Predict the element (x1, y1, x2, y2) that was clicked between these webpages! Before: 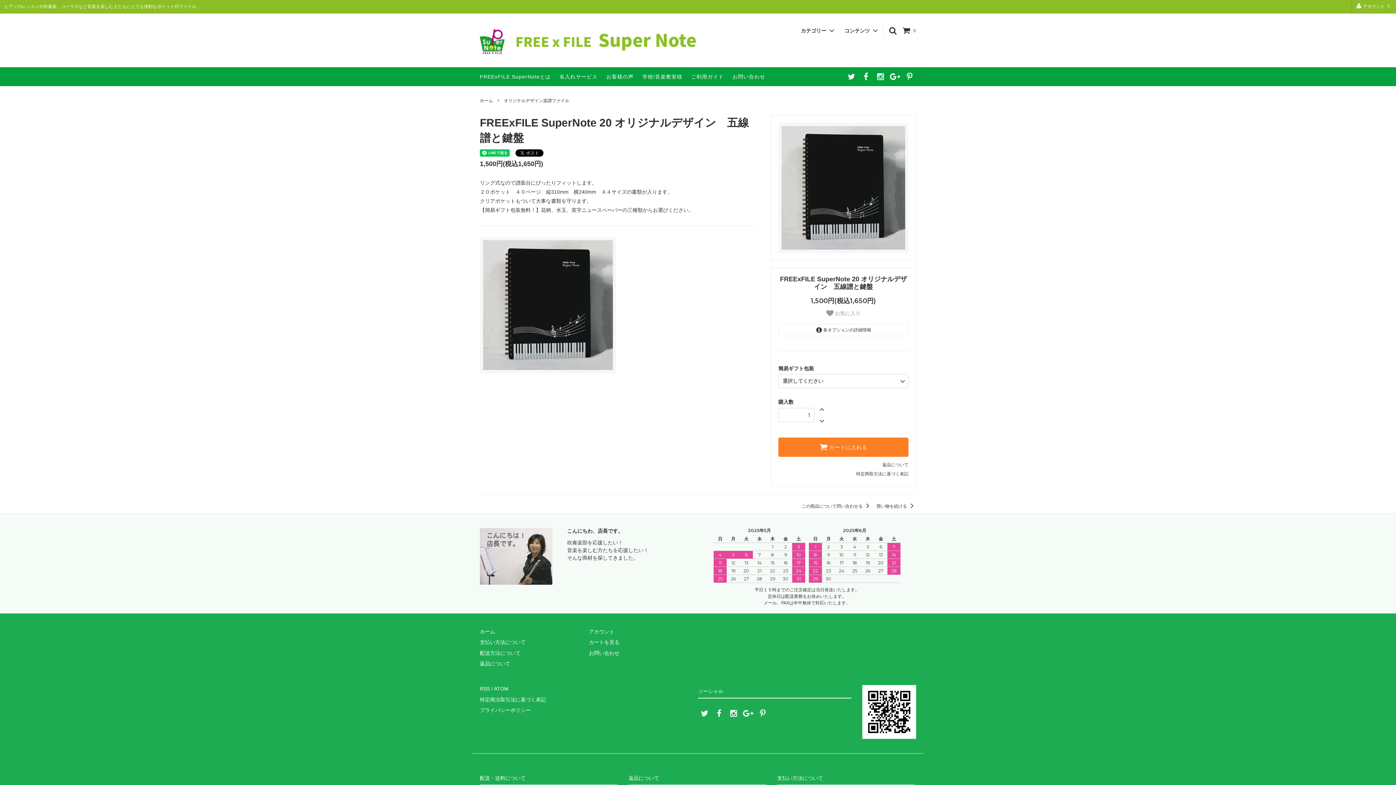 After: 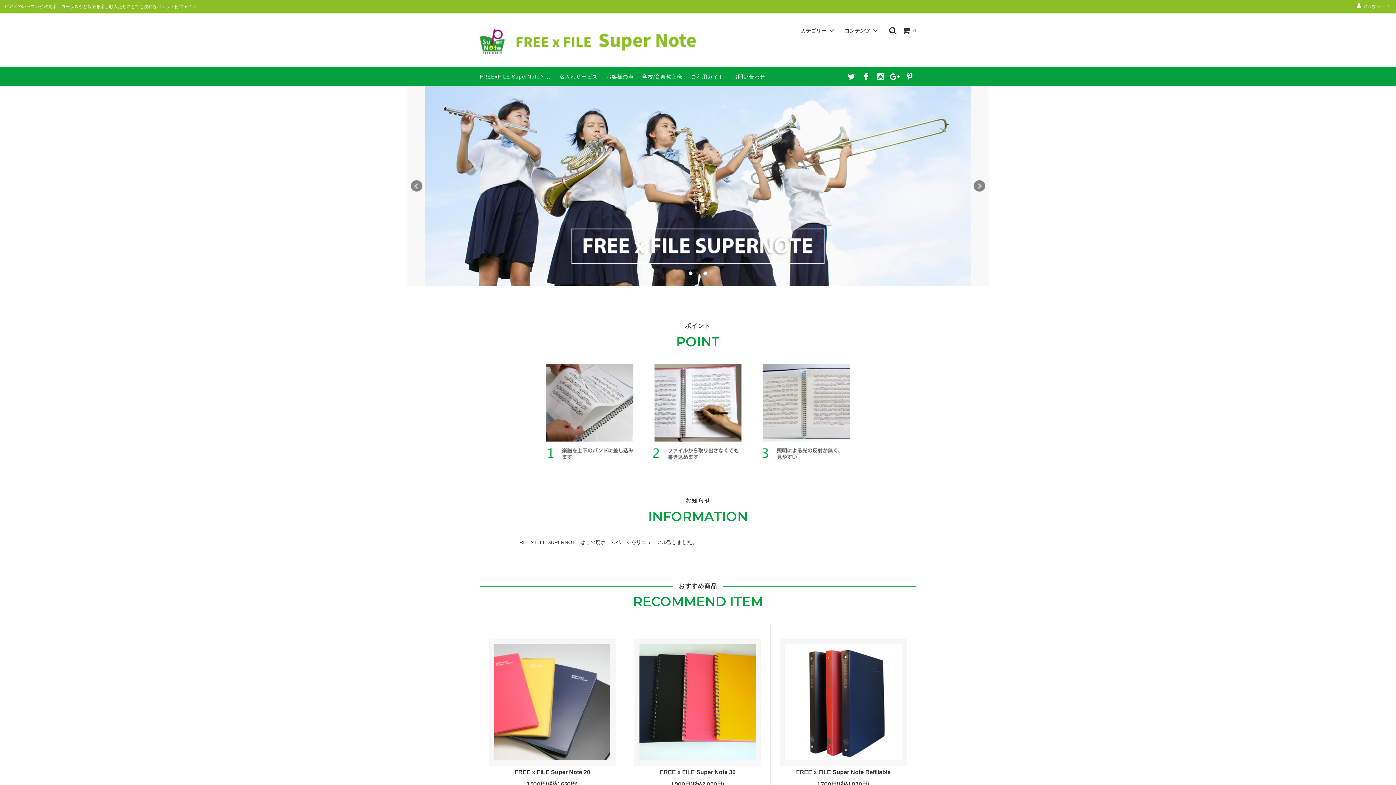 Action: bbox: (480, 97, 493, 104) label: ホーム